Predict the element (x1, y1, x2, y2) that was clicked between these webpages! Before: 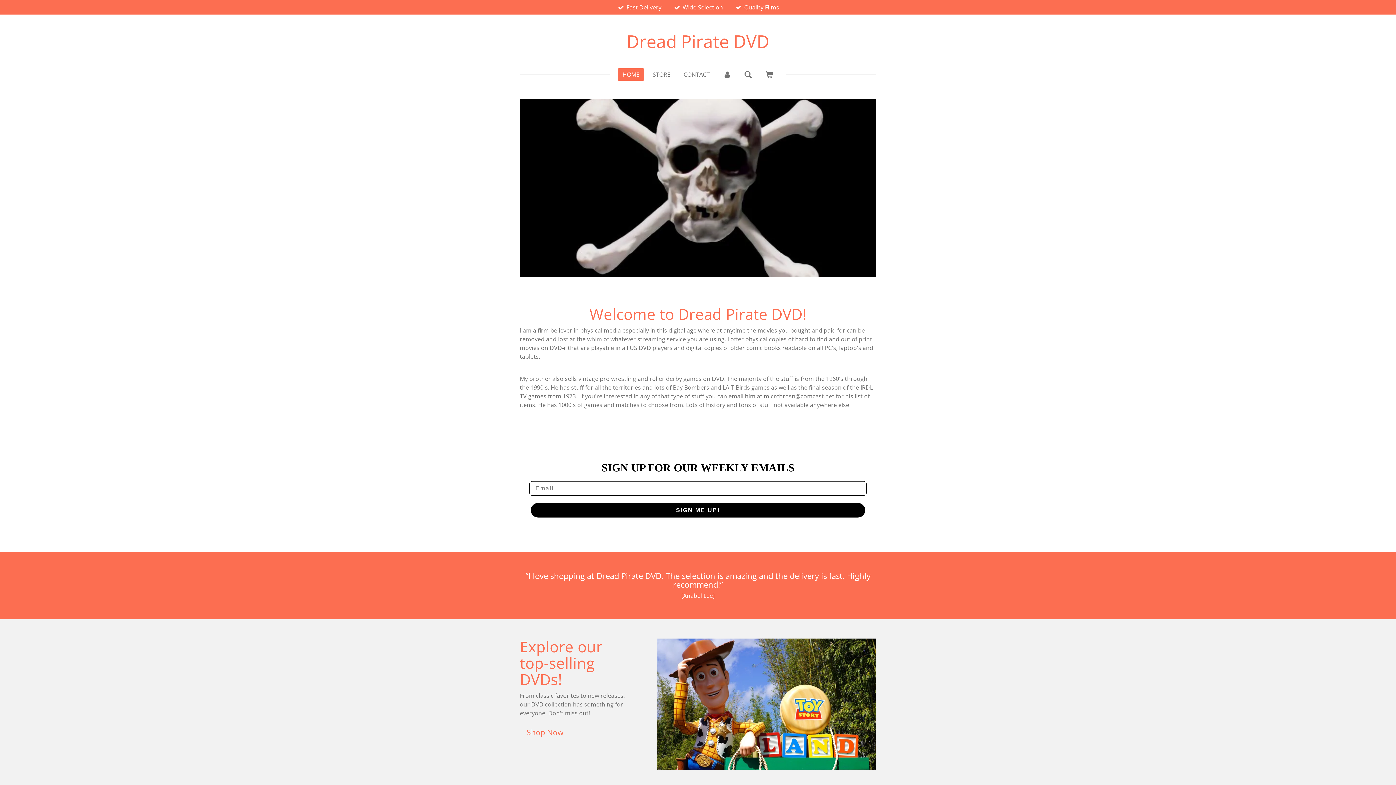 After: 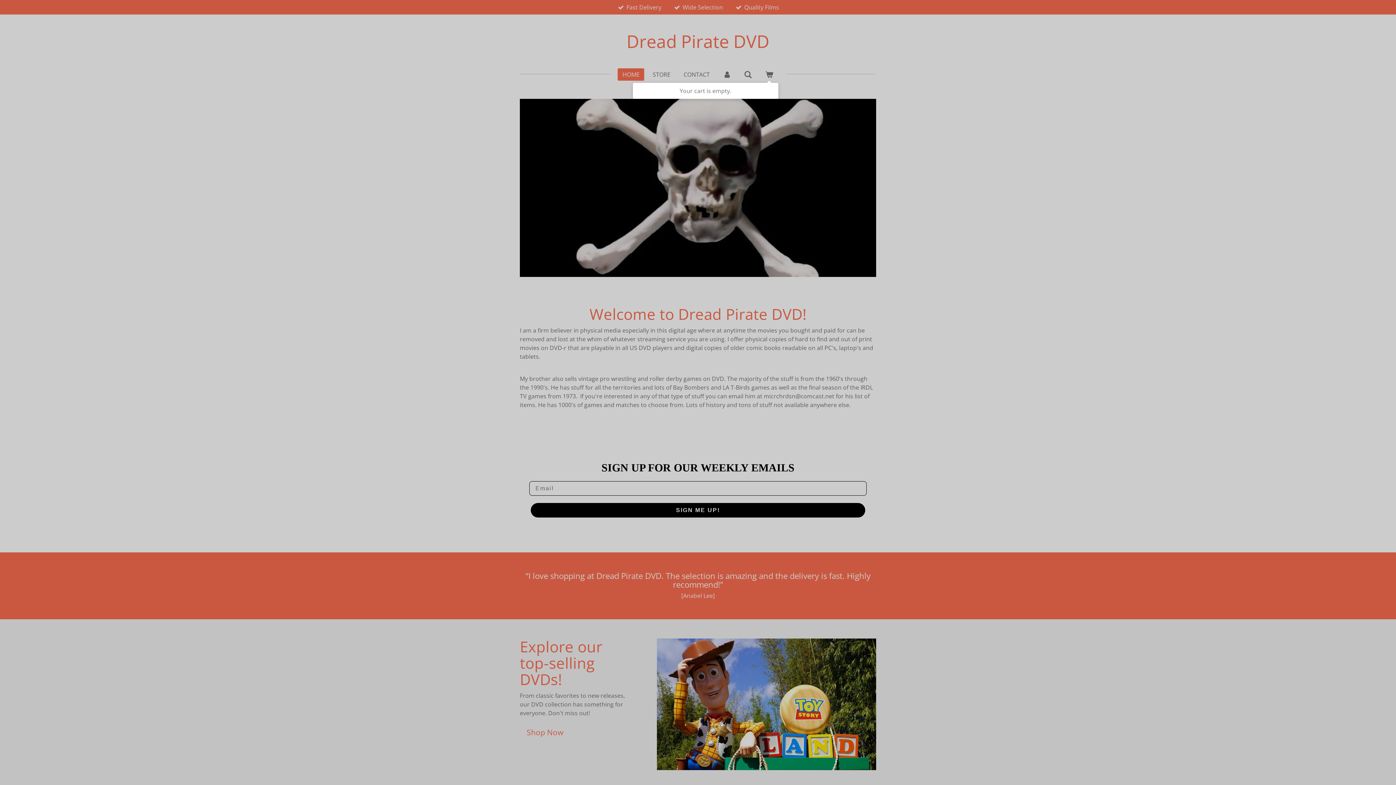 Action: bbox: (760, 68, 778, 80)